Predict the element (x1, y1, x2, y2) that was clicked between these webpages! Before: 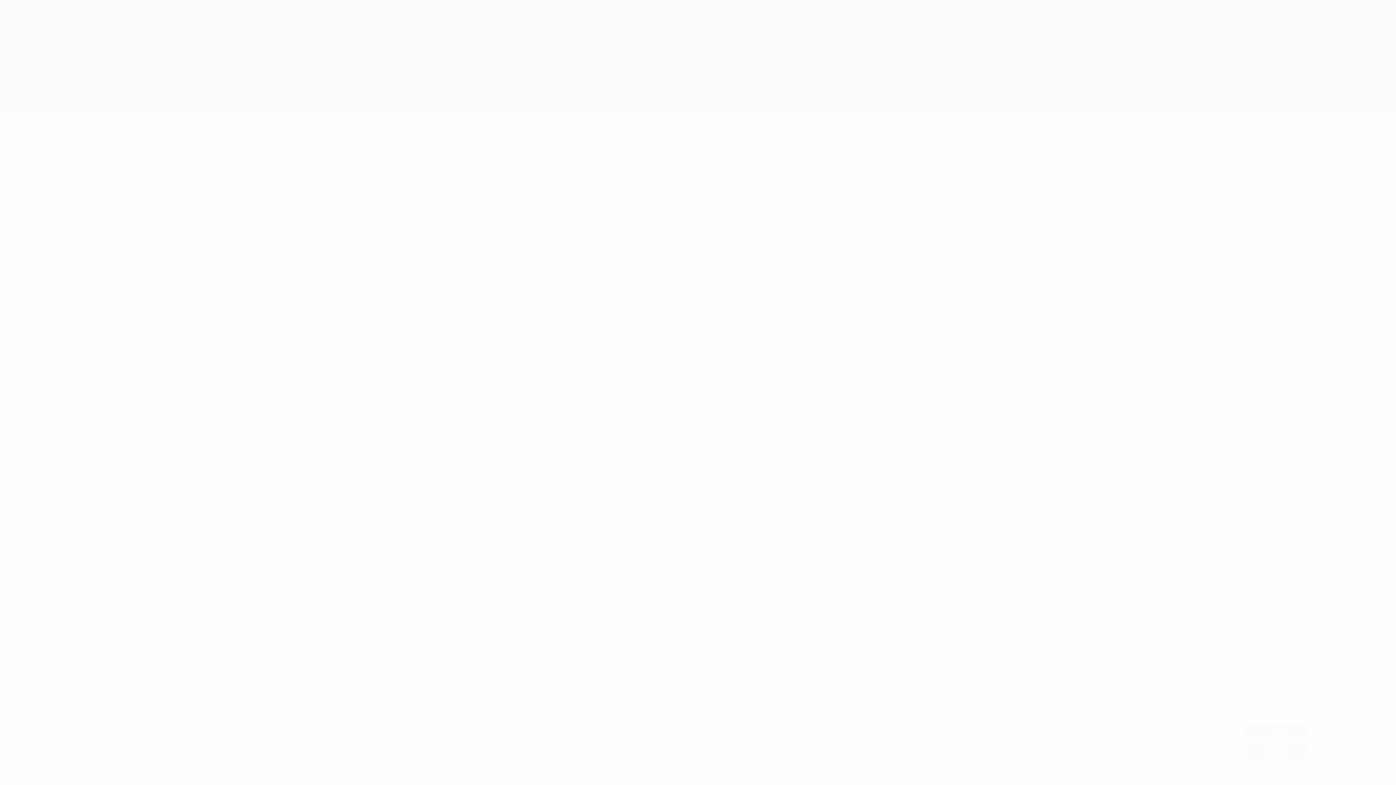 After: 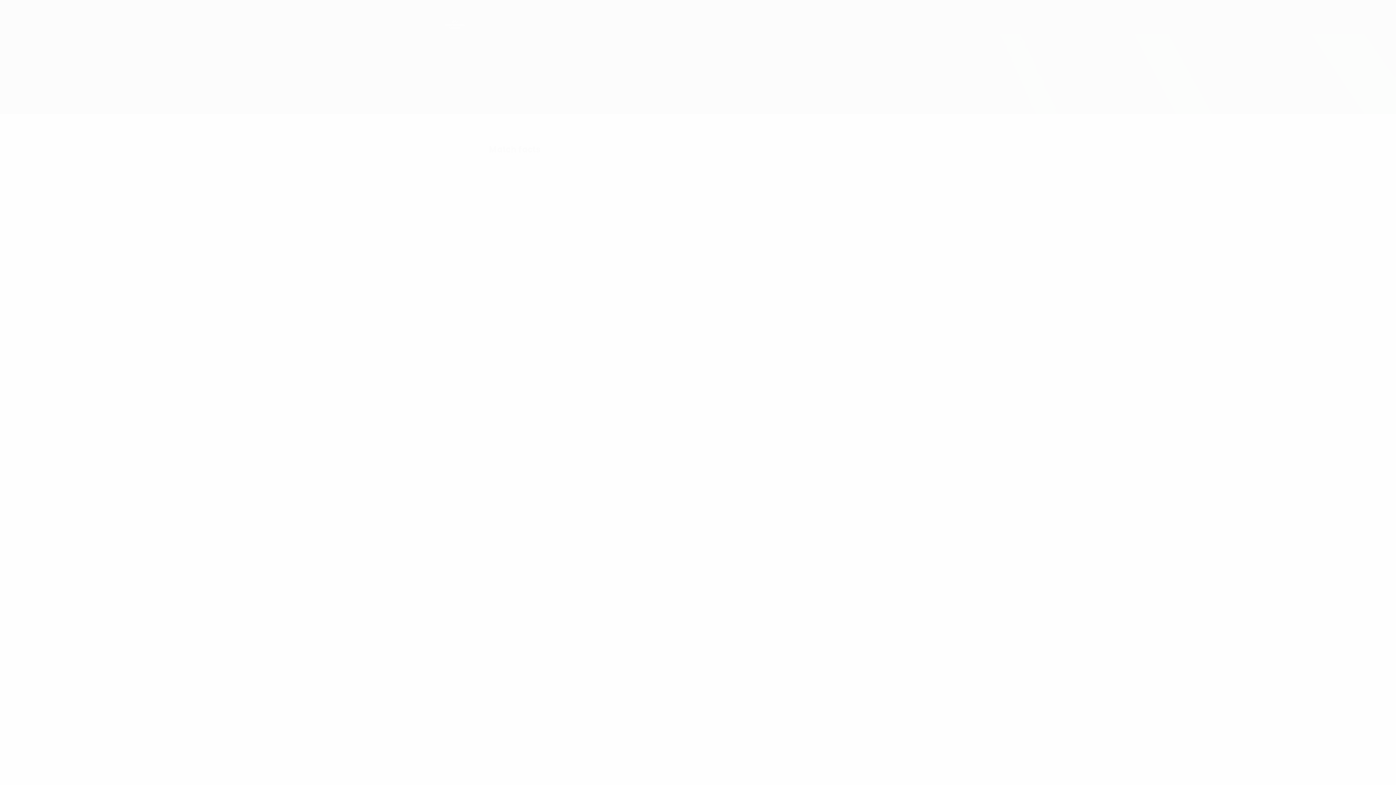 Action: bbox: (1245, 724, 1307, 738) label: Accept all